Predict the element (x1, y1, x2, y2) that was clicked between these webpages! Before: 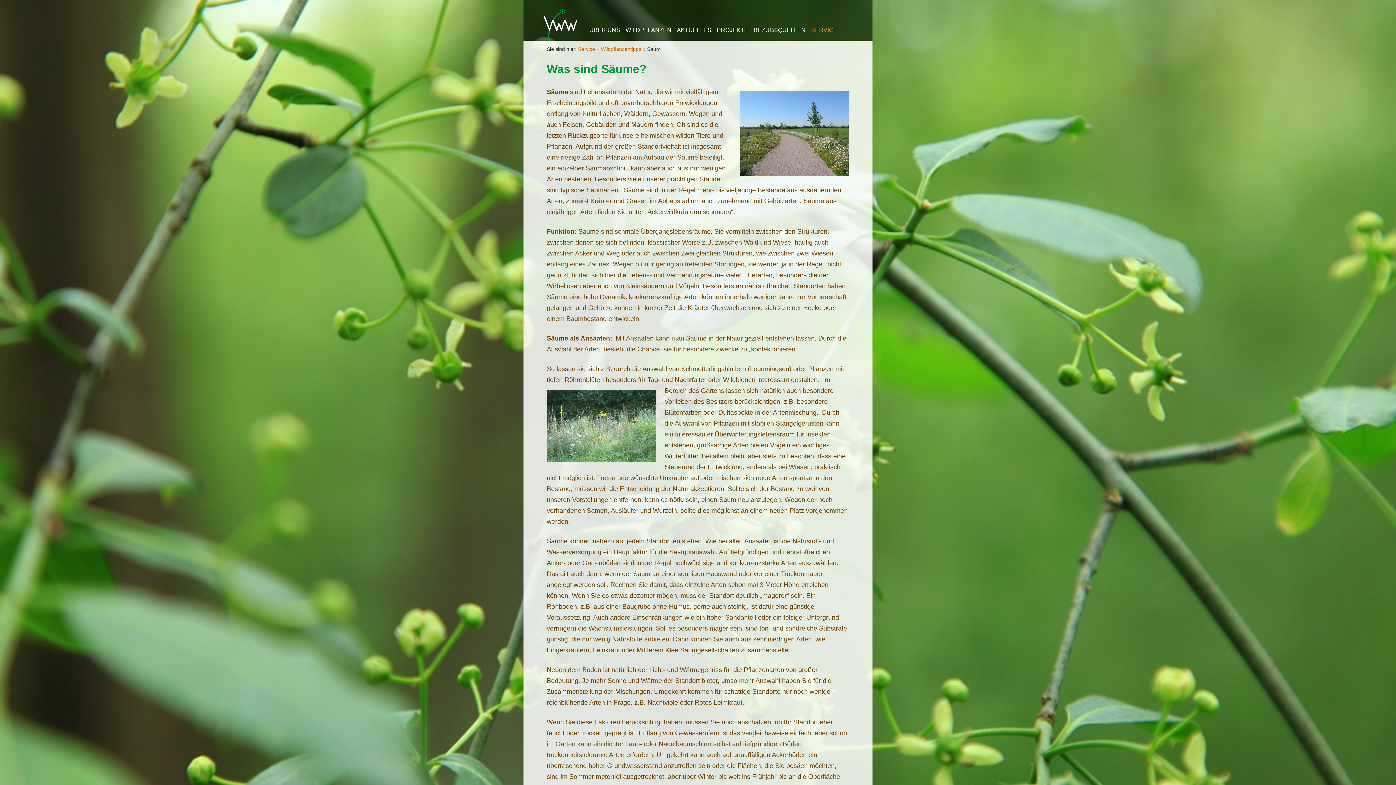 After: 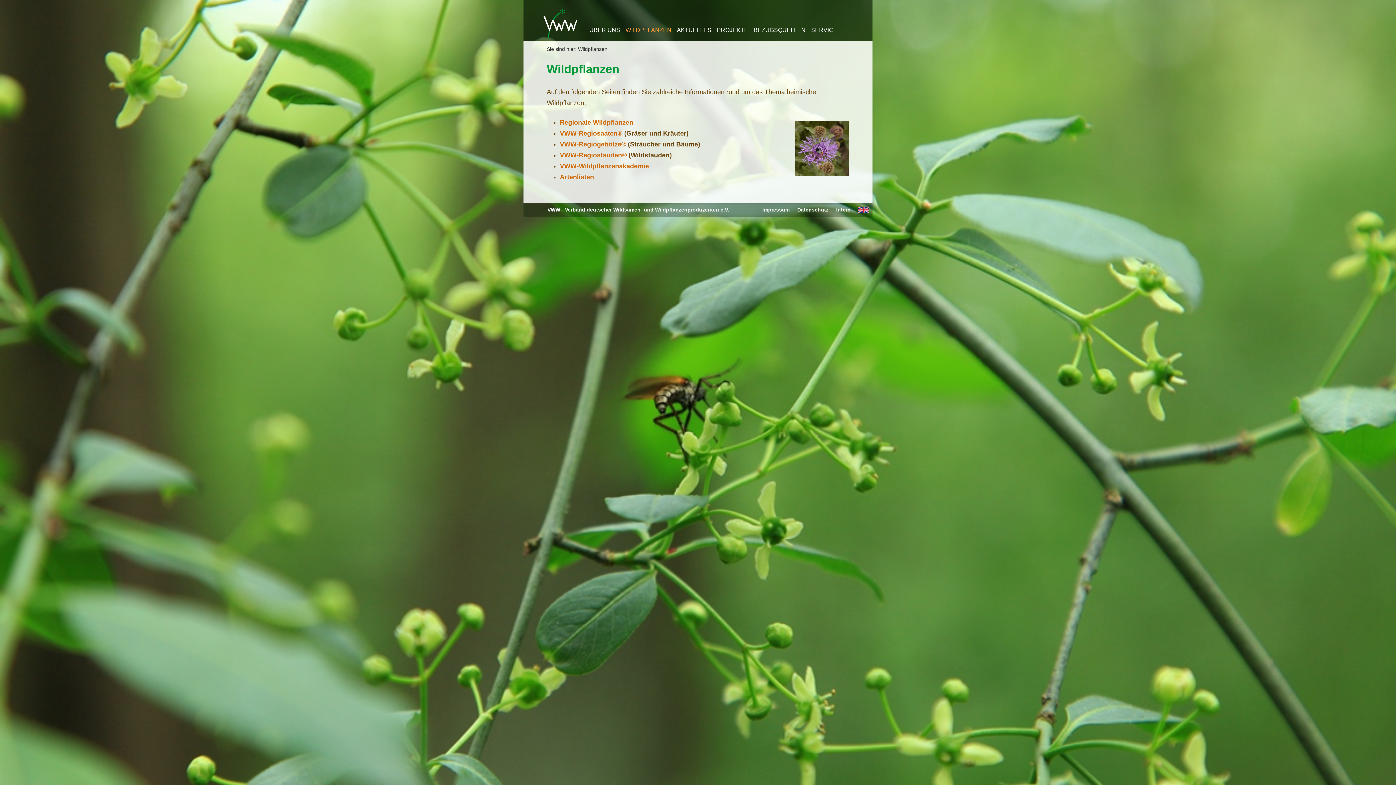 Action: label: WILDPFLANZEN bbox: (625, 19, 675, 40)